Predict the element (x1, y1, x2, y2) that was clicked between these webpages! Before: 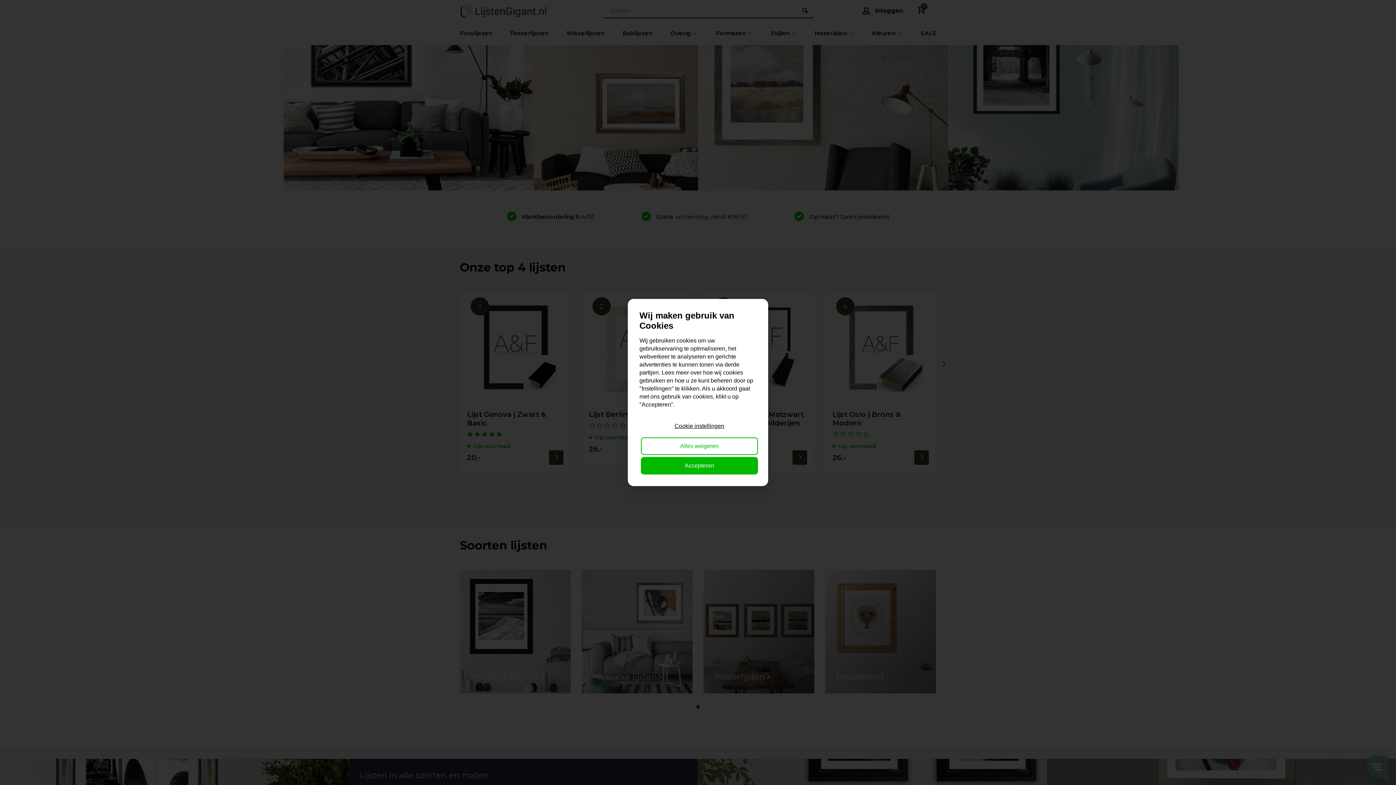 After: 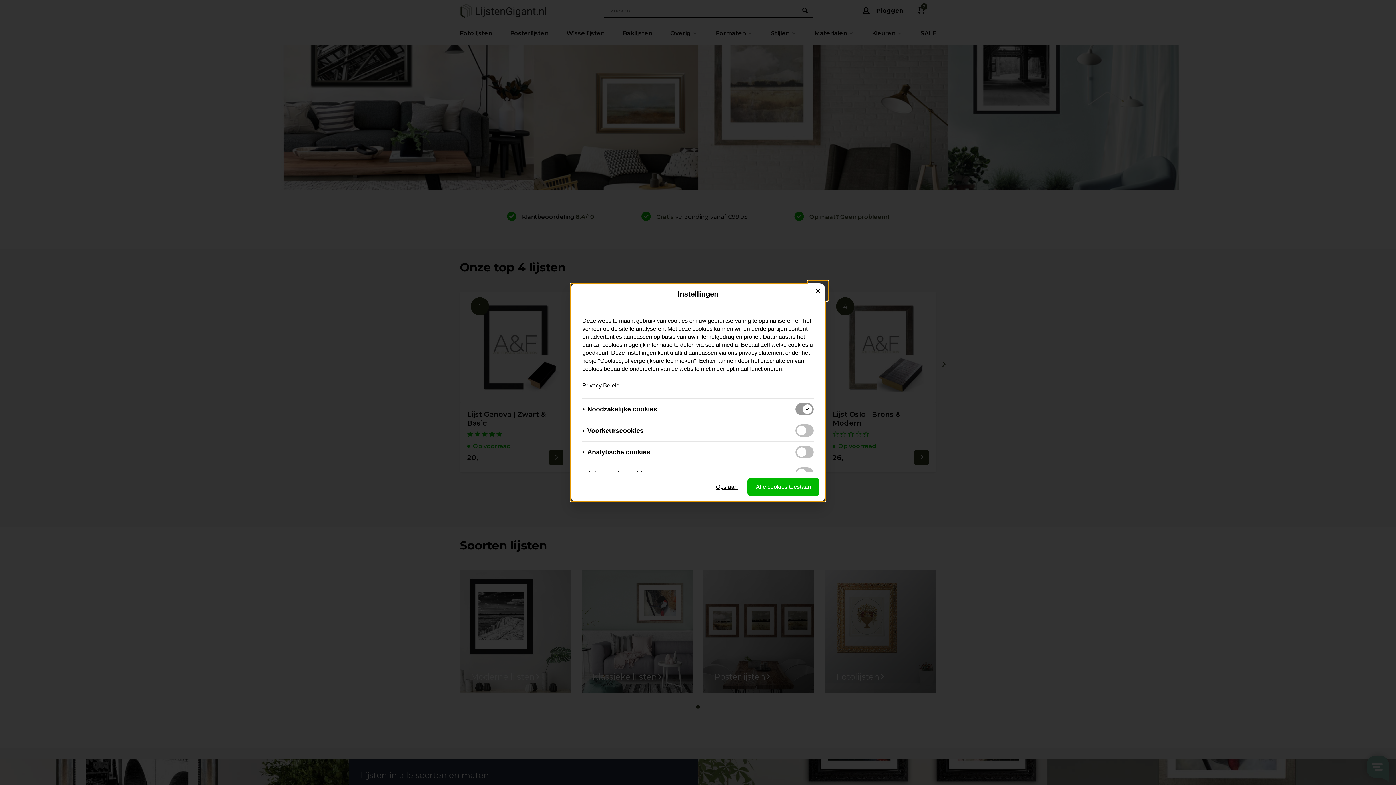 Action: bbox: (641, 417, 758, 435) label: Cookie instellingen